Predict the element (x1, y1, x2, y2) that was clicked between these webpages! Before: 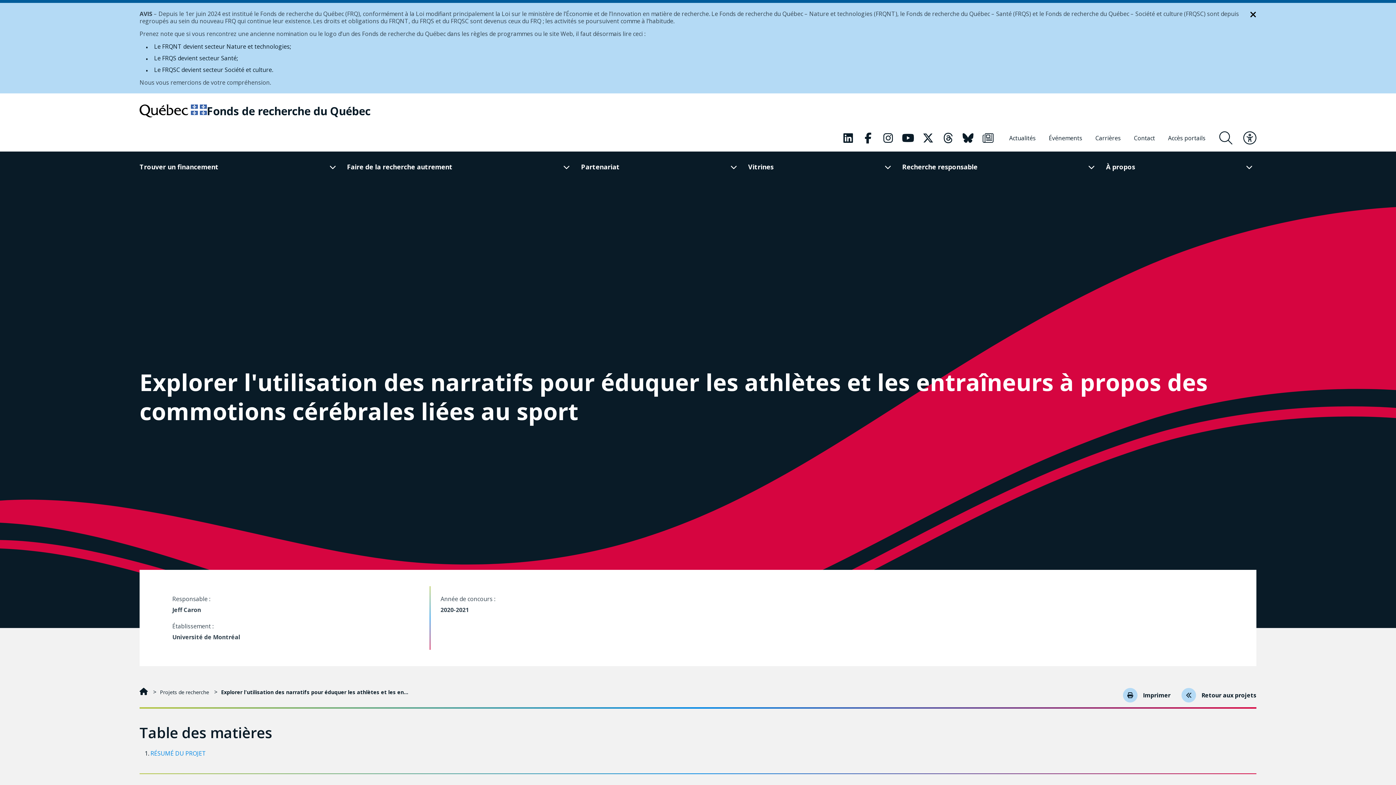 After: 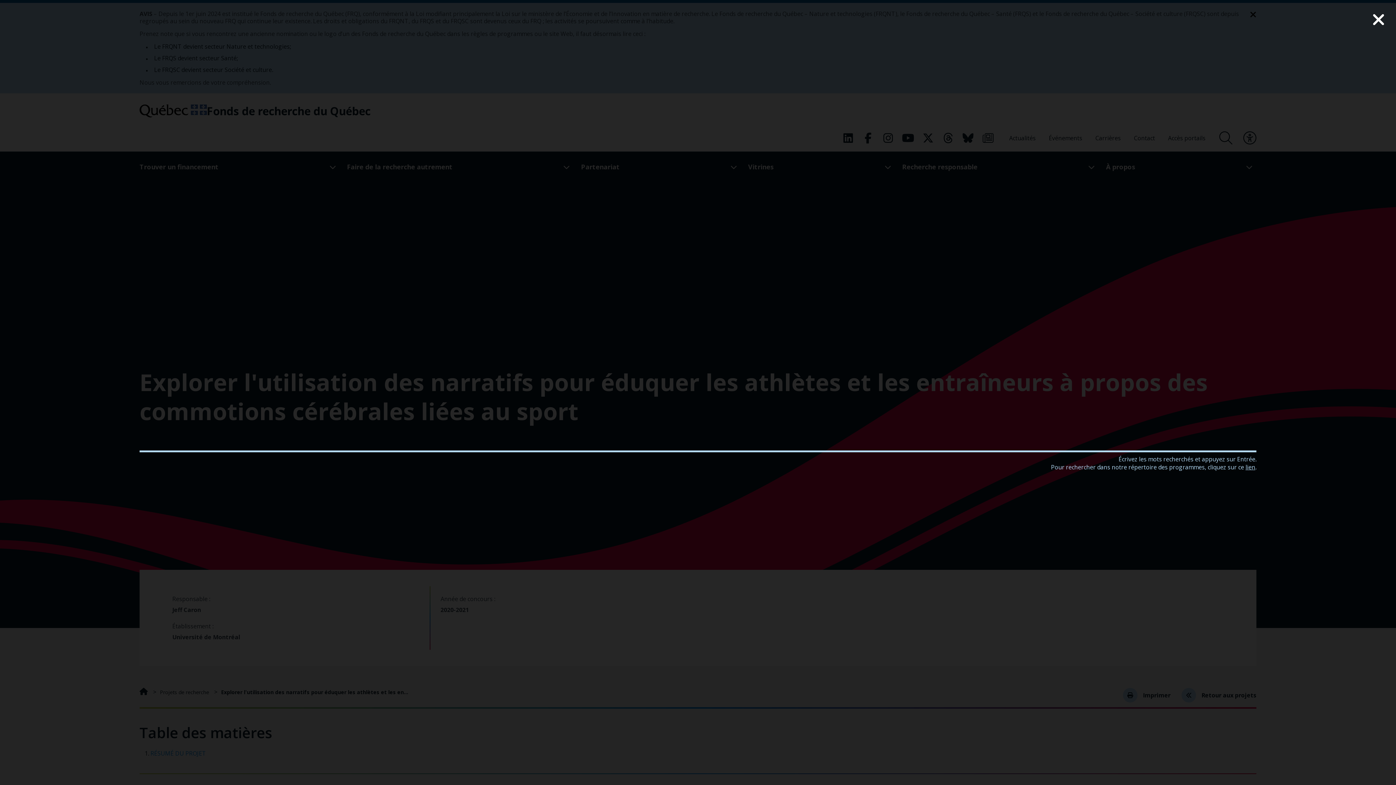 Action: label: Ouvrir le formulaire de recherche bbox: (1219, 131, 1232, 144)